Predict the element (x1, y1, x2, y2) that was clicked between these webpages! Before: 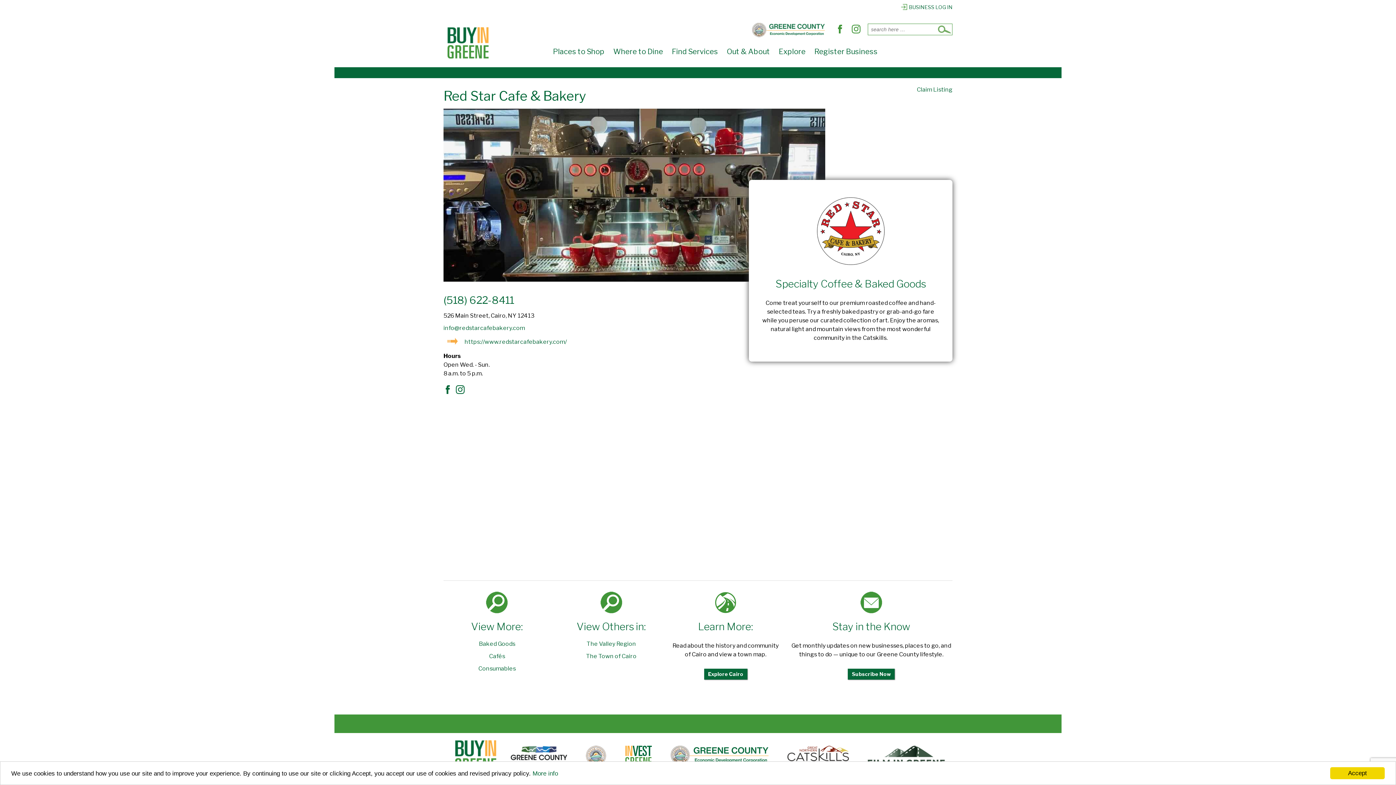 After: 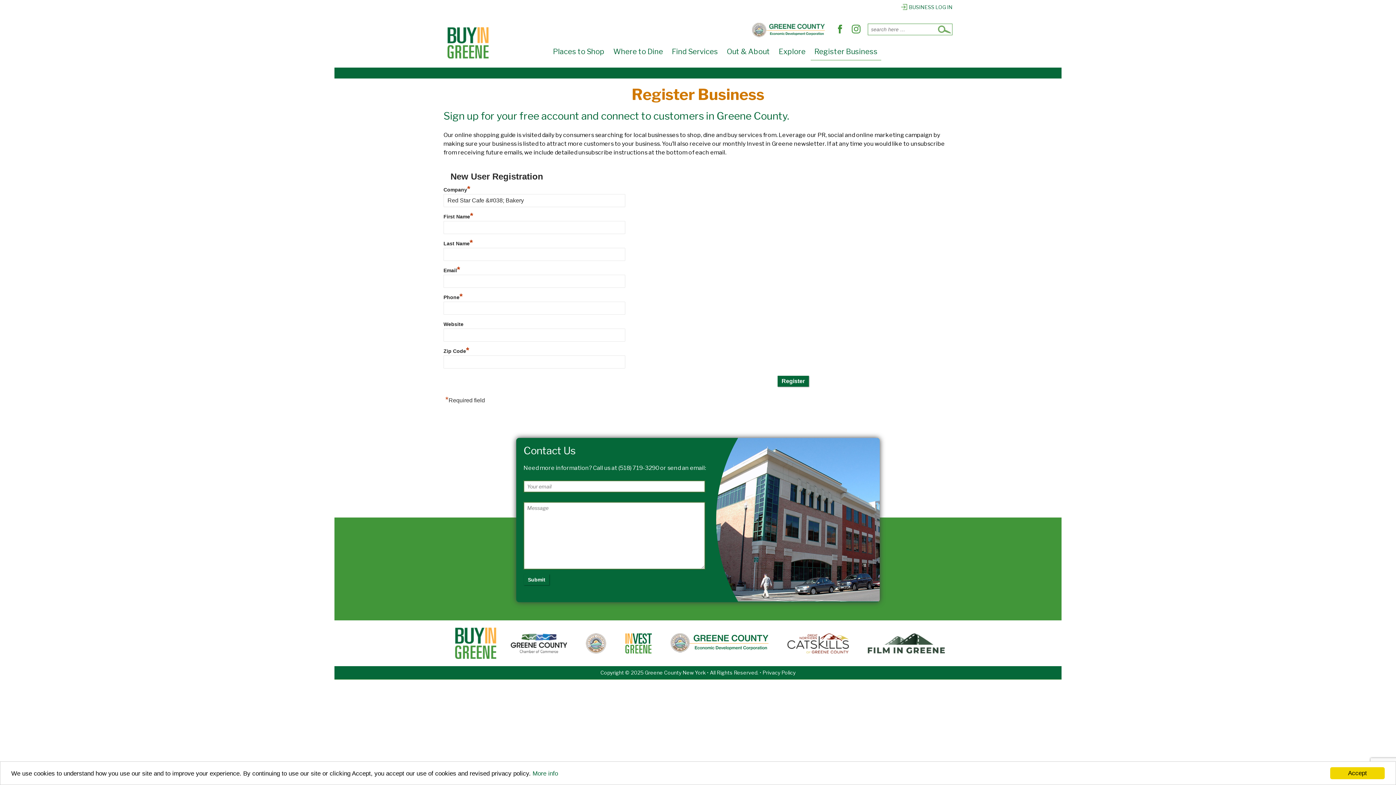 Action: bbox: (917, 86, 952, 93) label: Claim Listing